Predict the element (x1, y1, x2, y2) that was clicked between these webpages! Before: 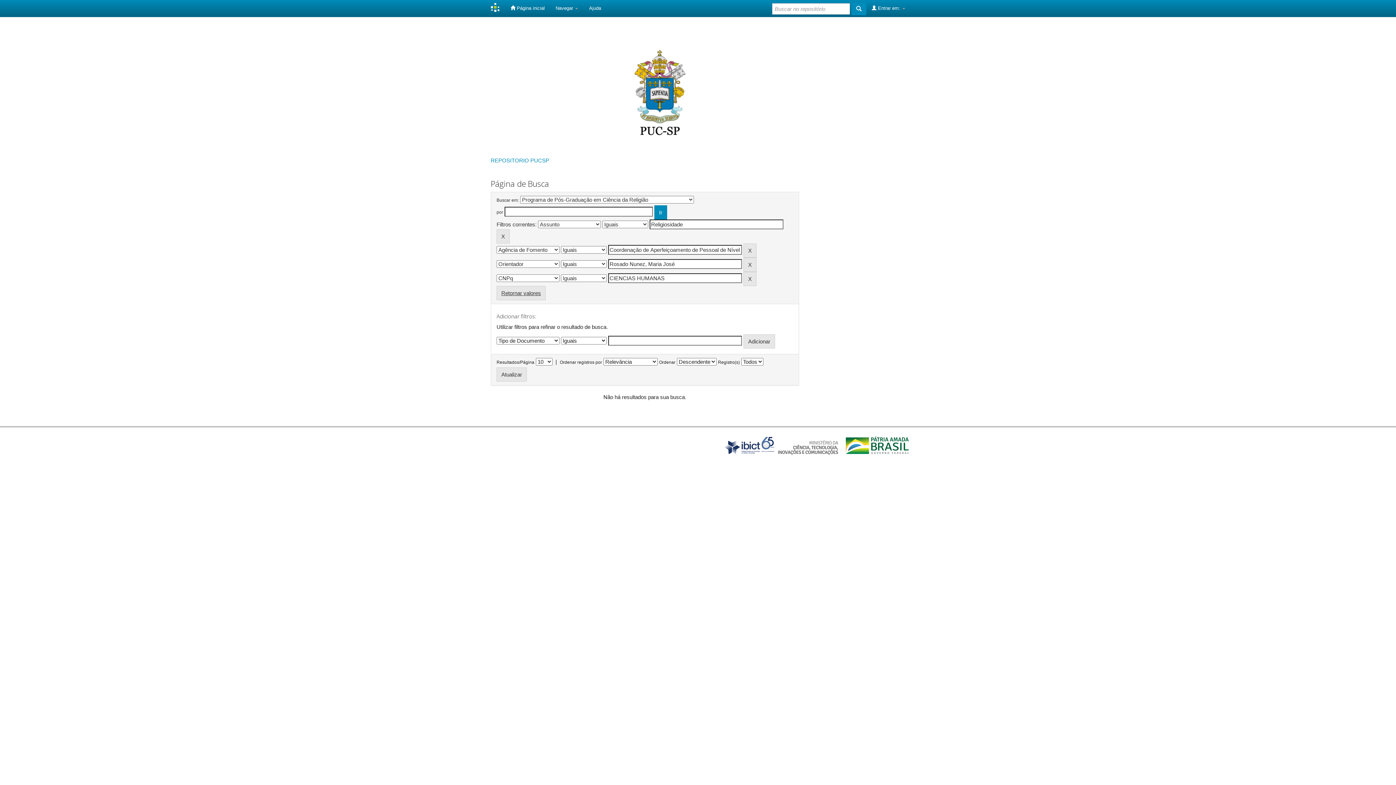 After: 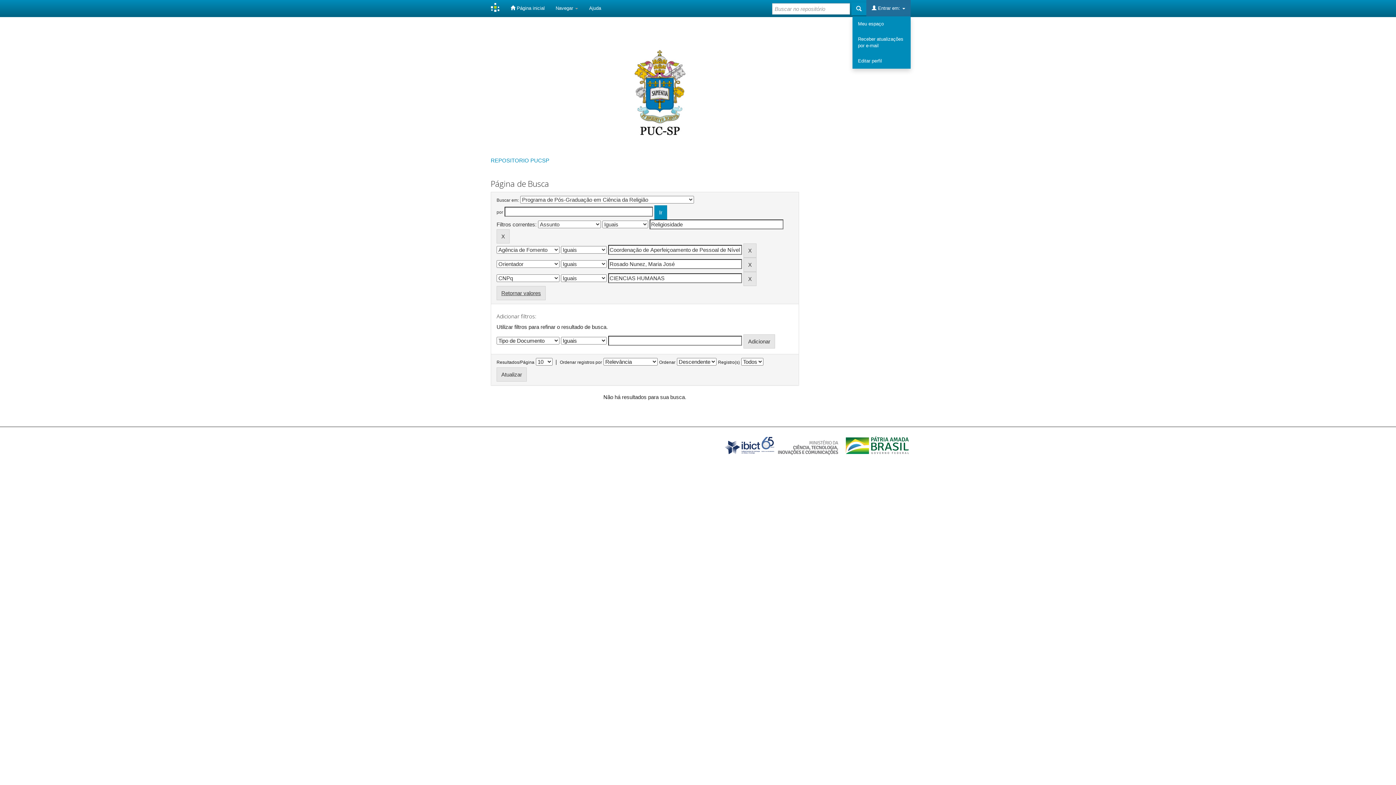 Action: label:  Entrar em:  bbox: (866, 0, 910, 16)